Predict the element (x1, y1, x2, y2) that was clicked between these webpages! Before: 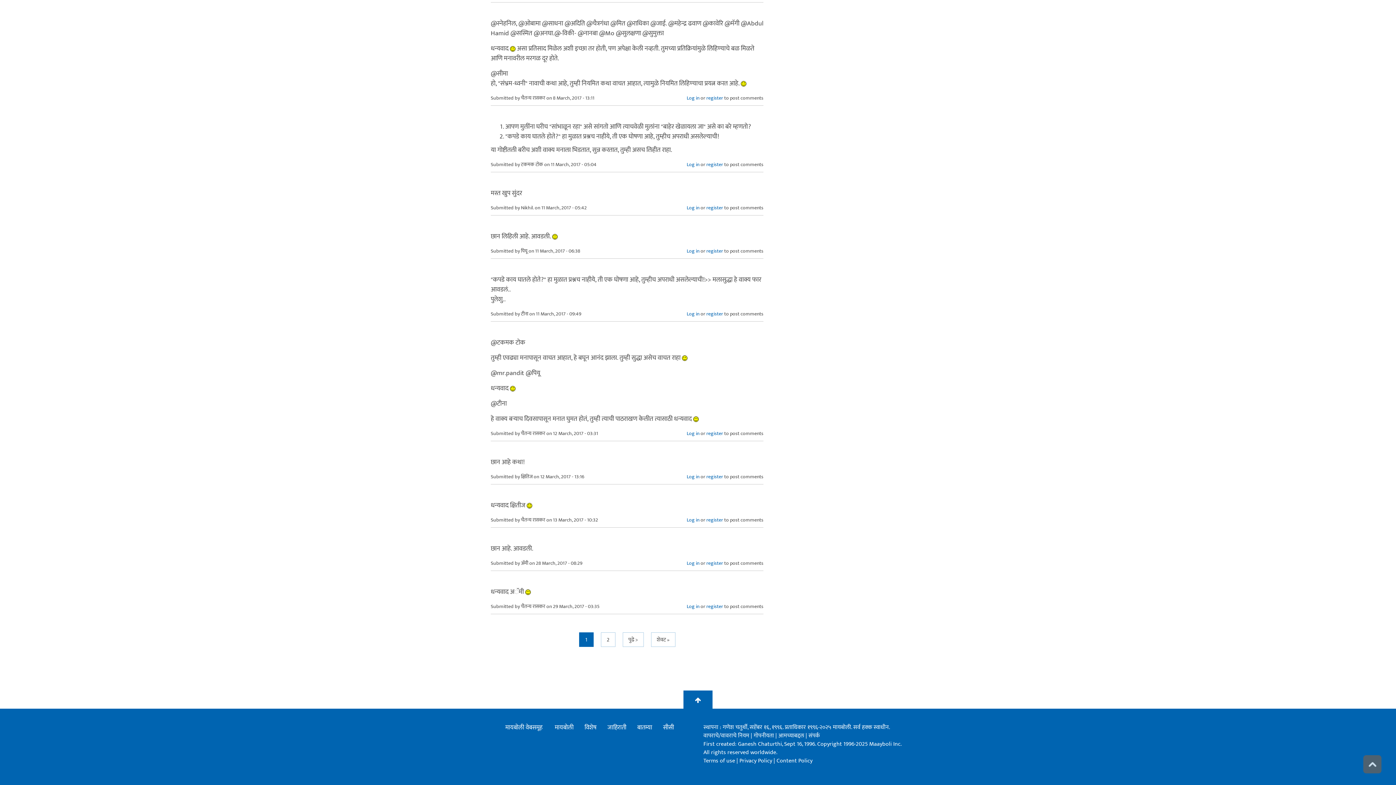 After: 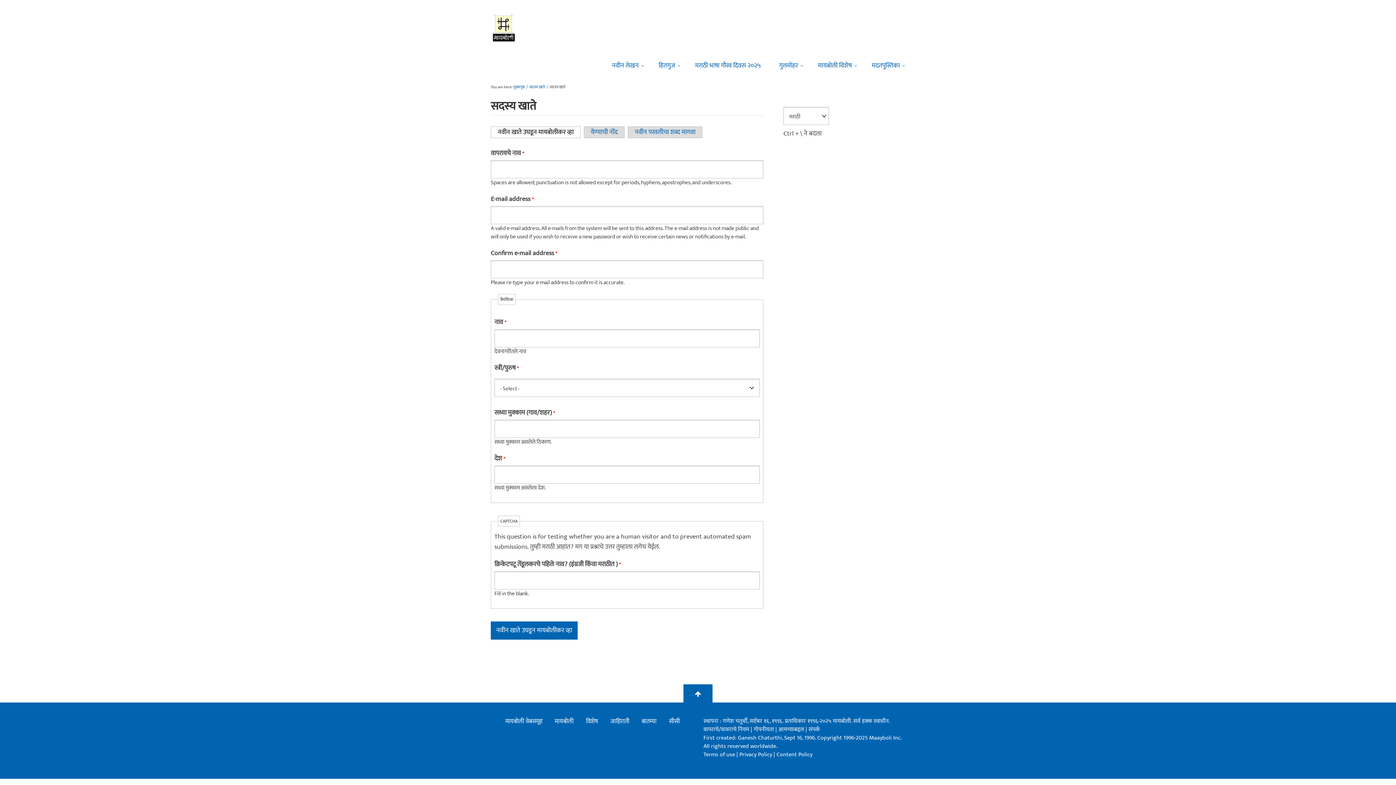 Action: label: register bbox: (706, 247, 723, 254)